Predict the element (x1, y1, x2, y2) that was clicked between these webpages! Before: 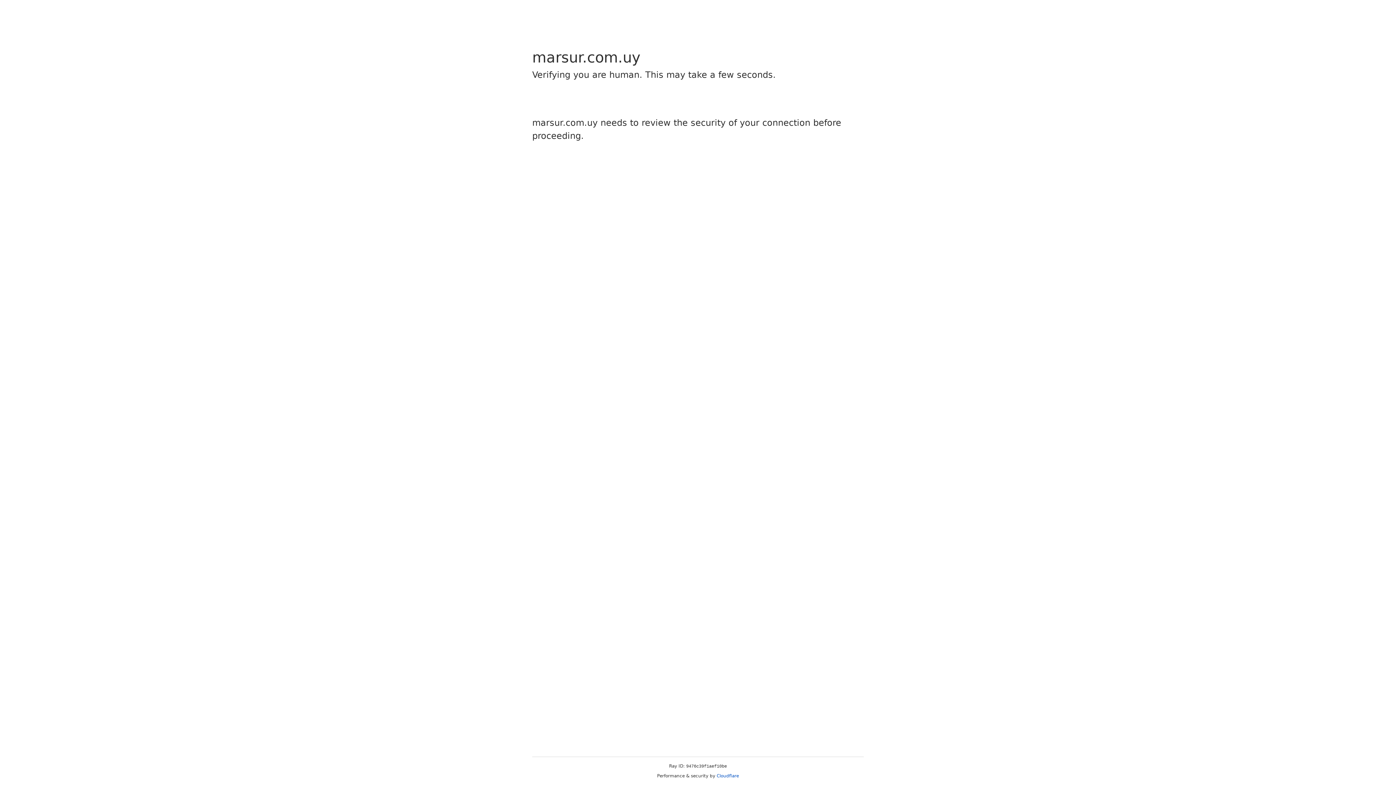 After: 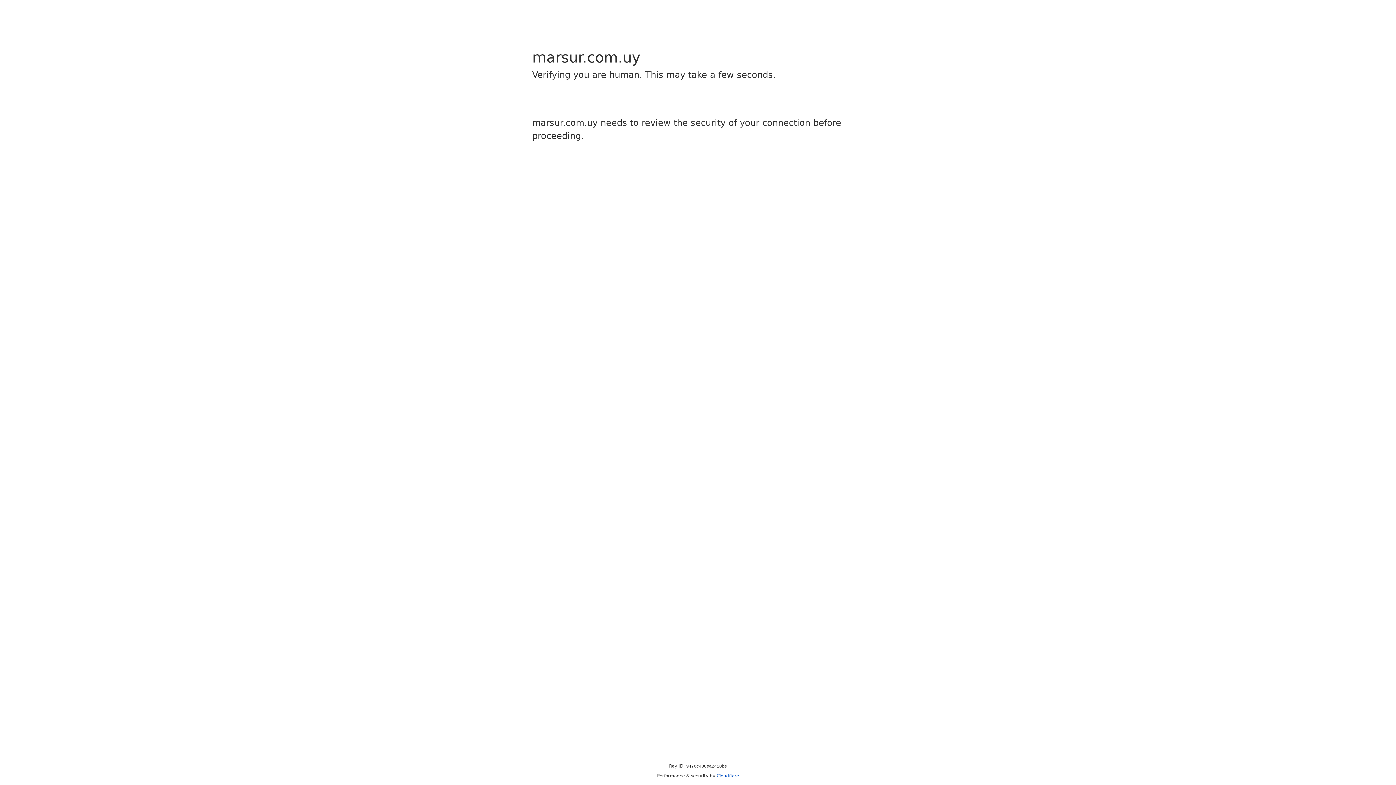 Action: bbox: (716, 773, 739, 778) label: Cloudflare